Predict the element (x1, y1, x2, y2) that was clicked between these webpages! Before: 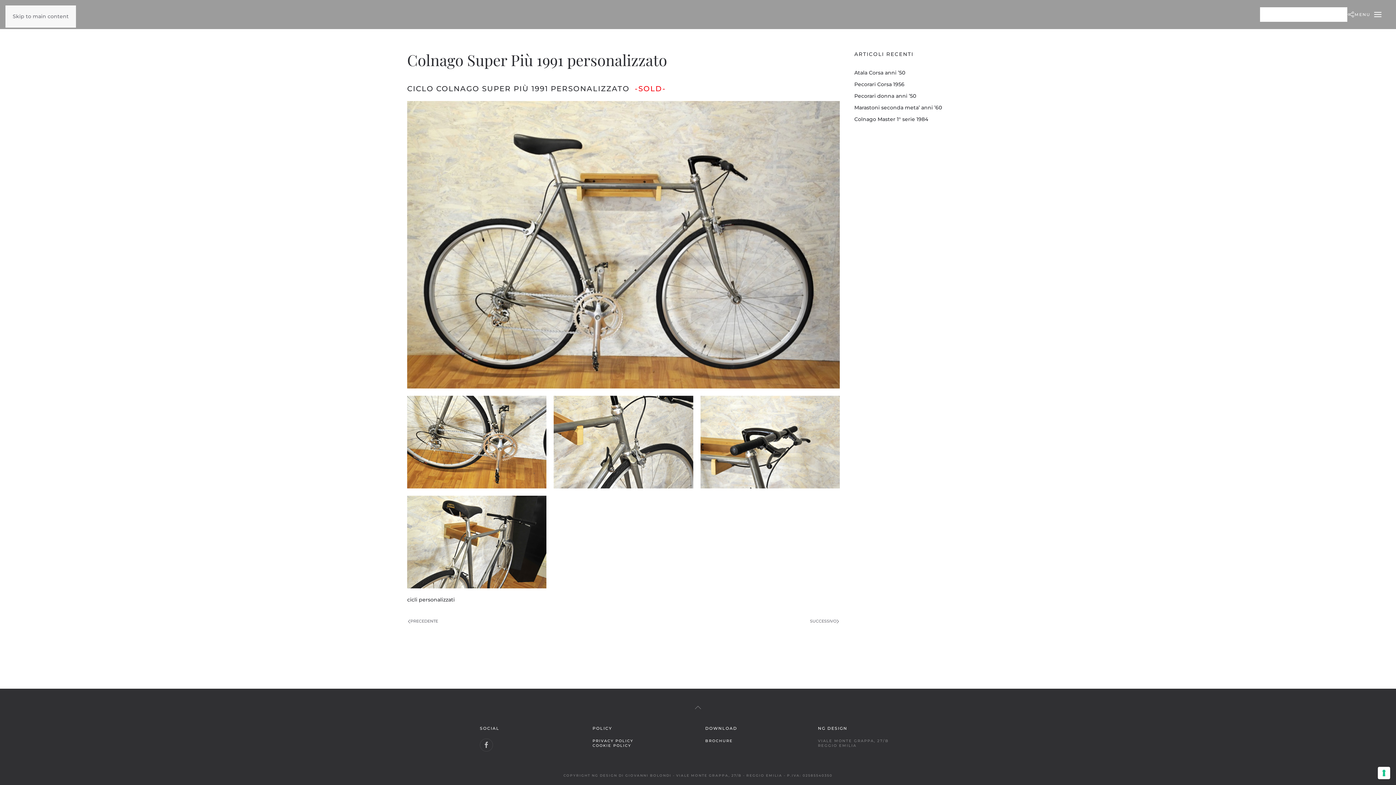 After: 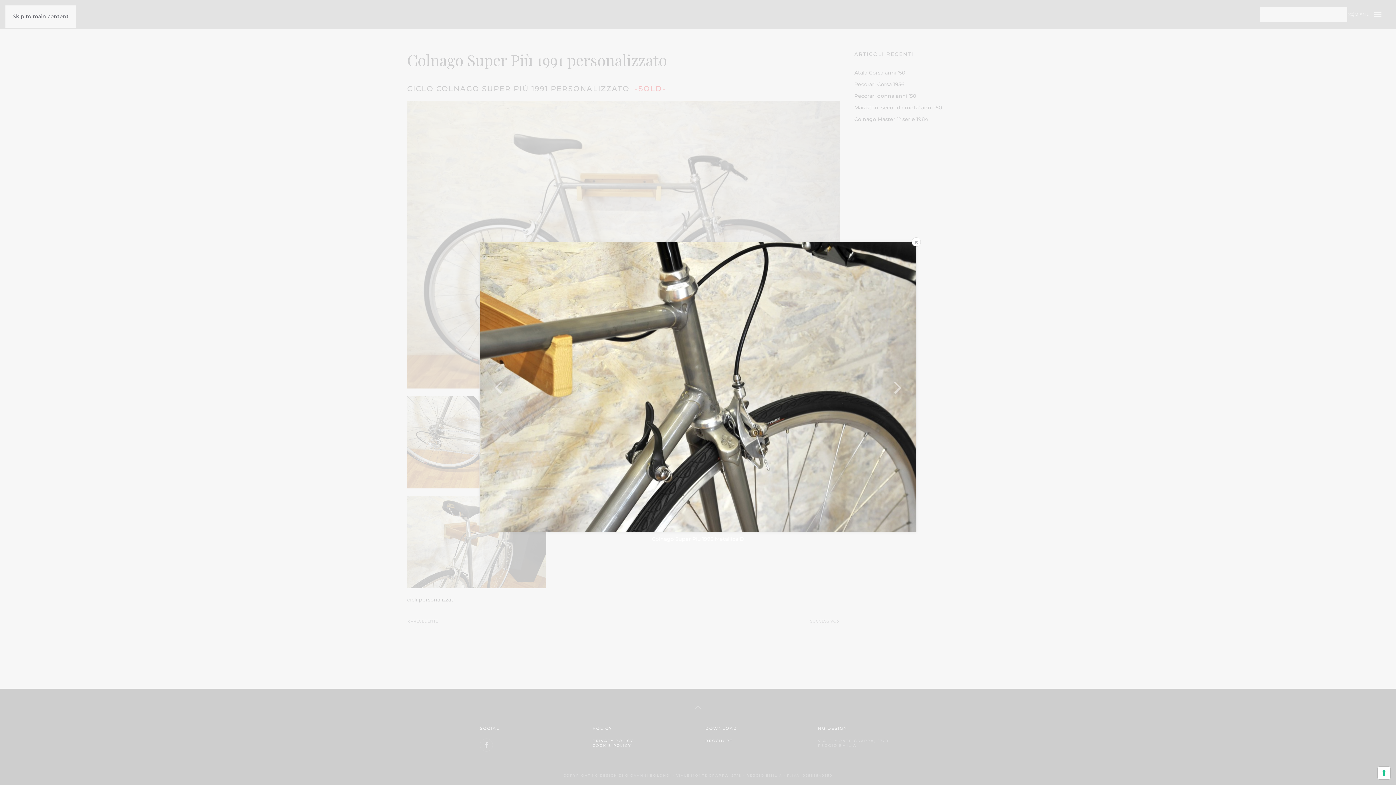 Action: bbox: (553, 396, 693, 488)